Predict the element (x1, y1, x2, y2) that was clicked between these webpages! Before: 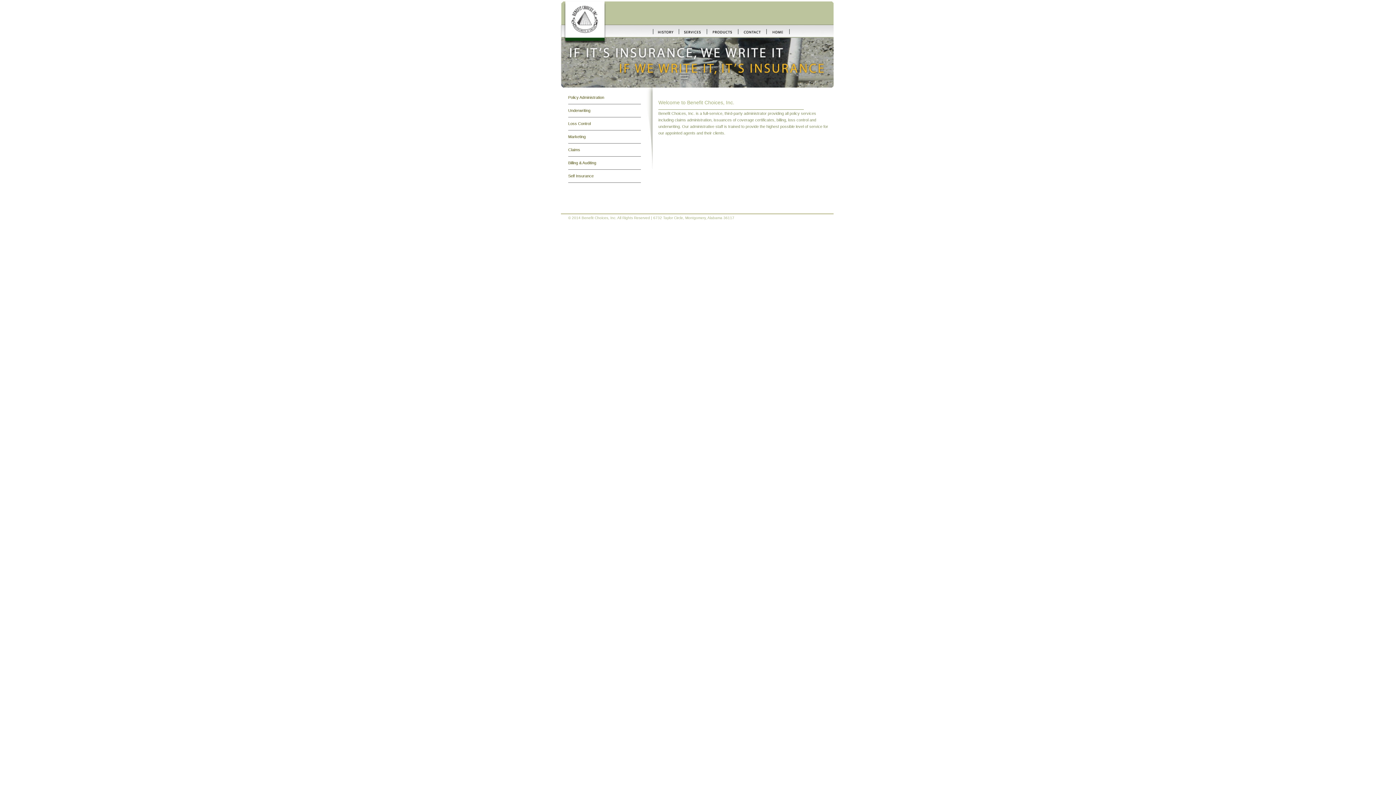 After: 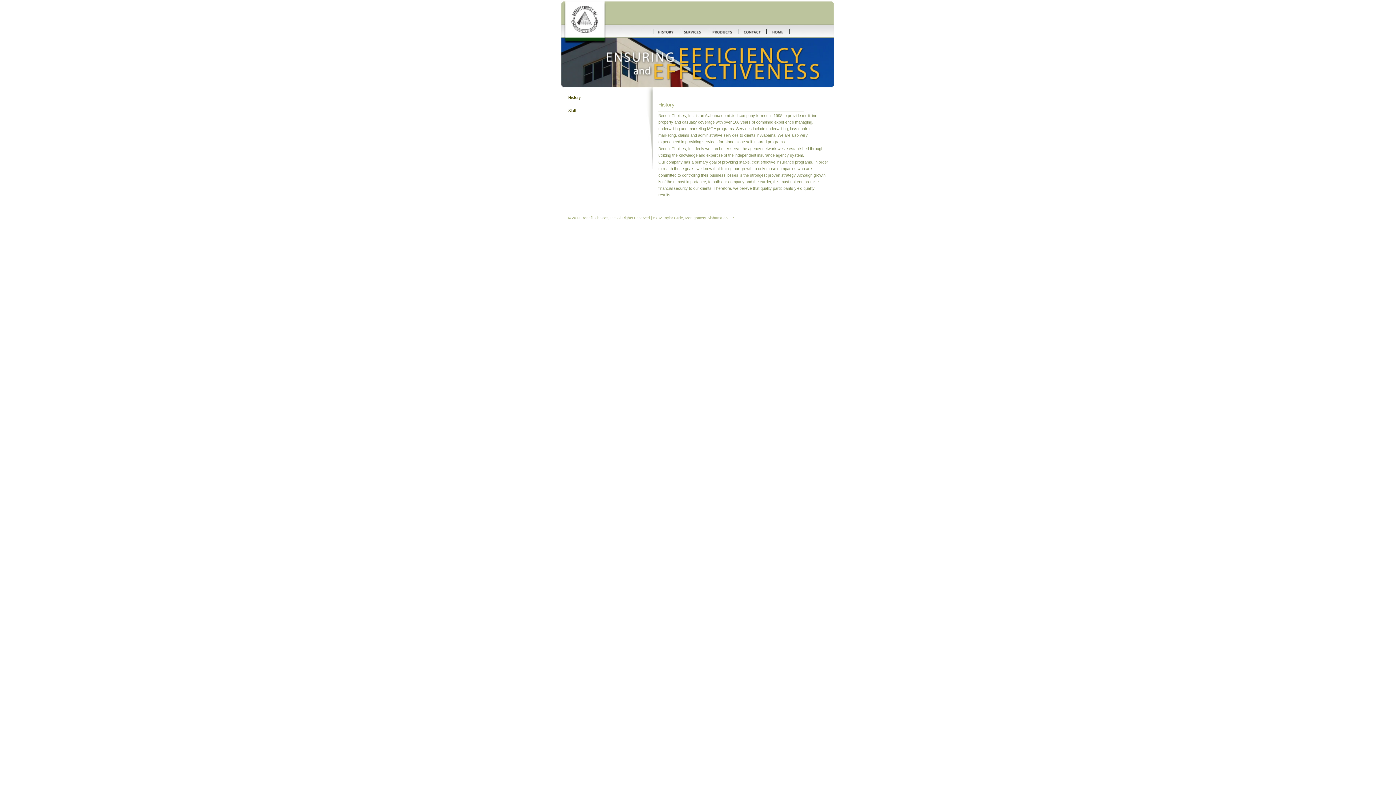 Action: bbox: (653, 25, 678, 37)